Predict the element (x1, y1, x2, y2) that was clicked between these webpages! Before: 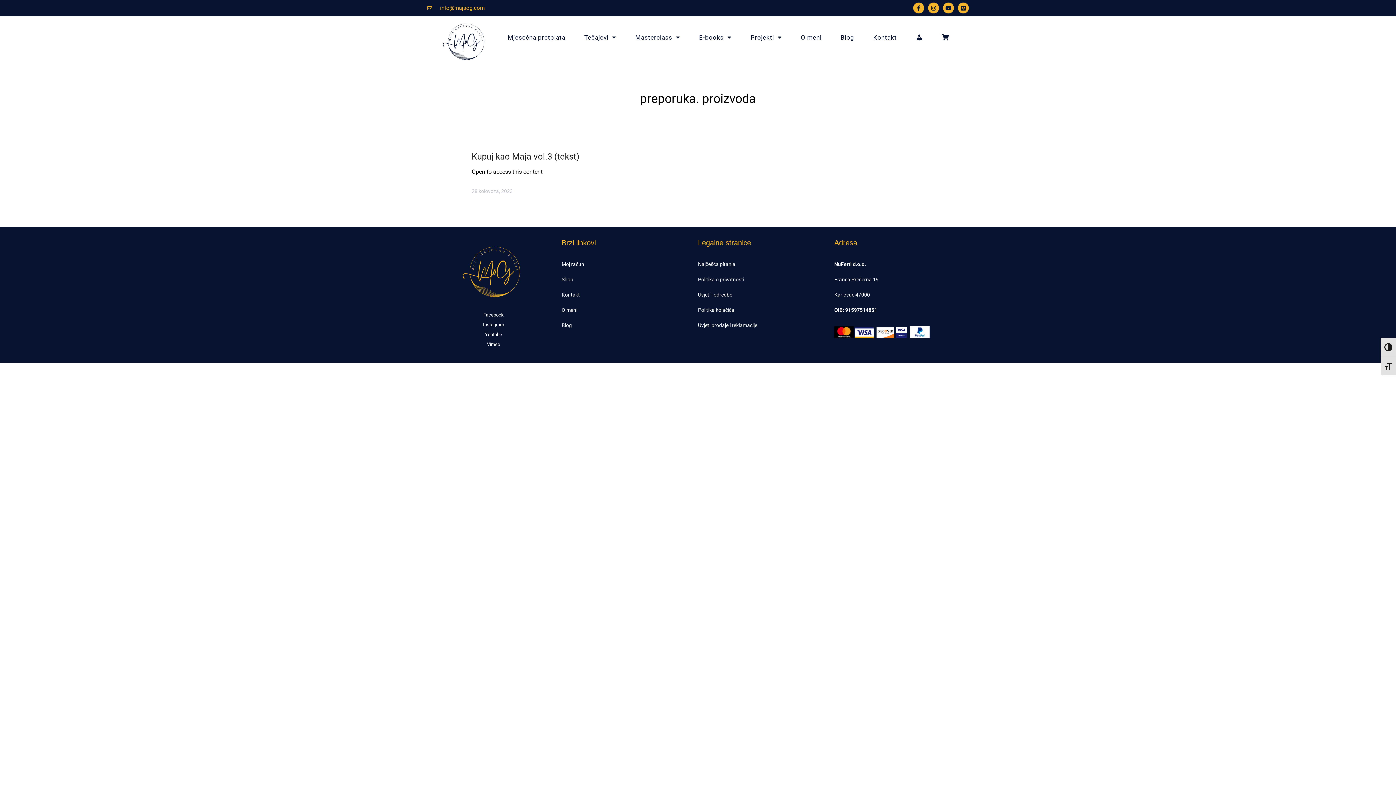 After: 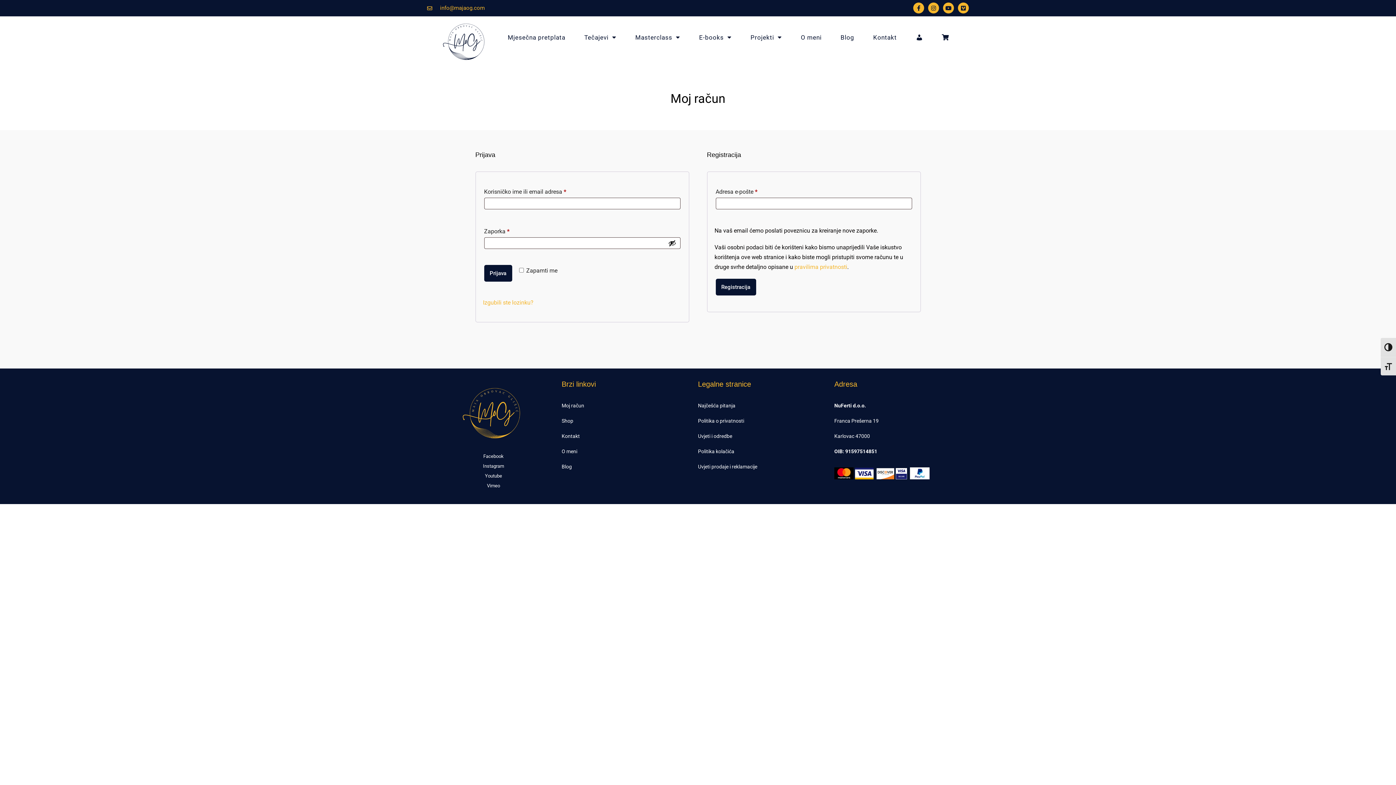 Action: bbox: (908, 28, 930, 45)